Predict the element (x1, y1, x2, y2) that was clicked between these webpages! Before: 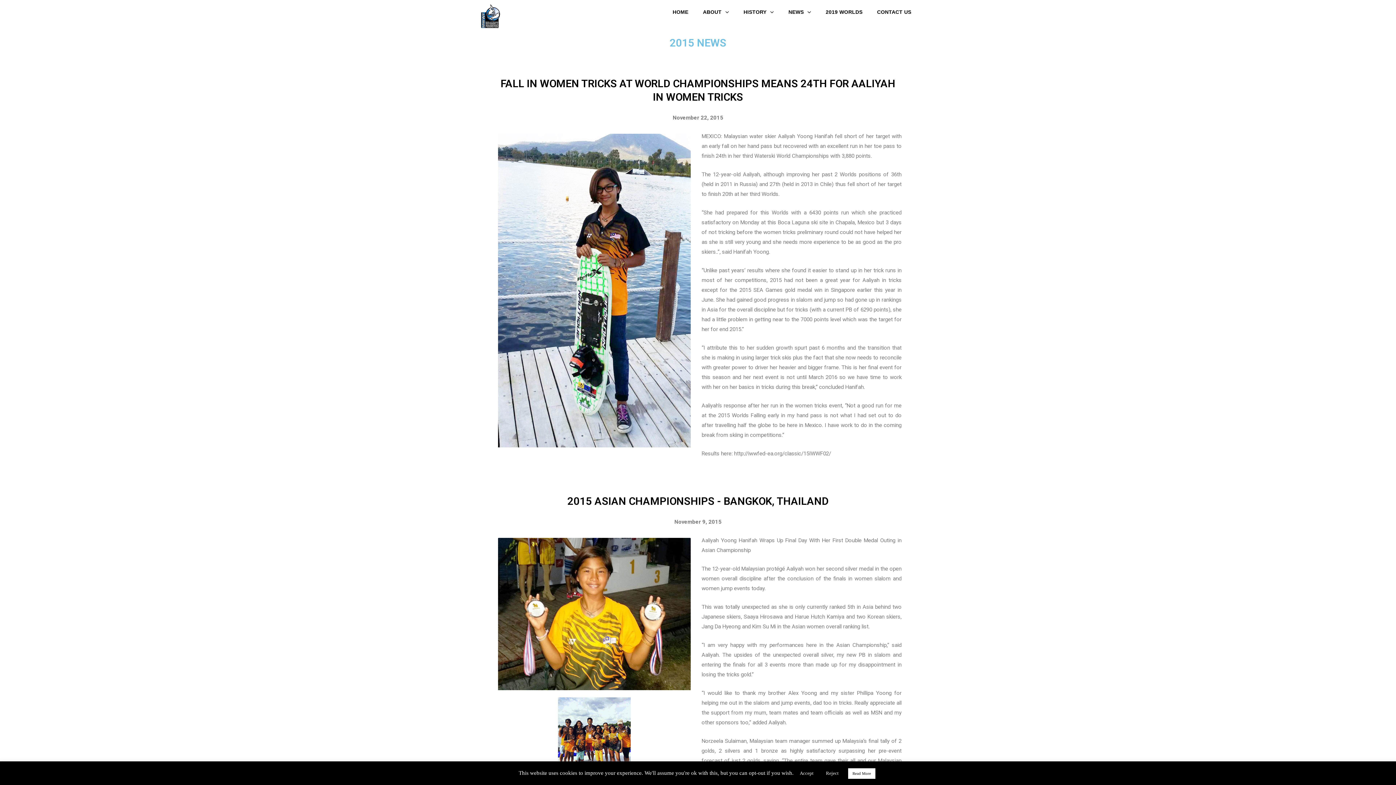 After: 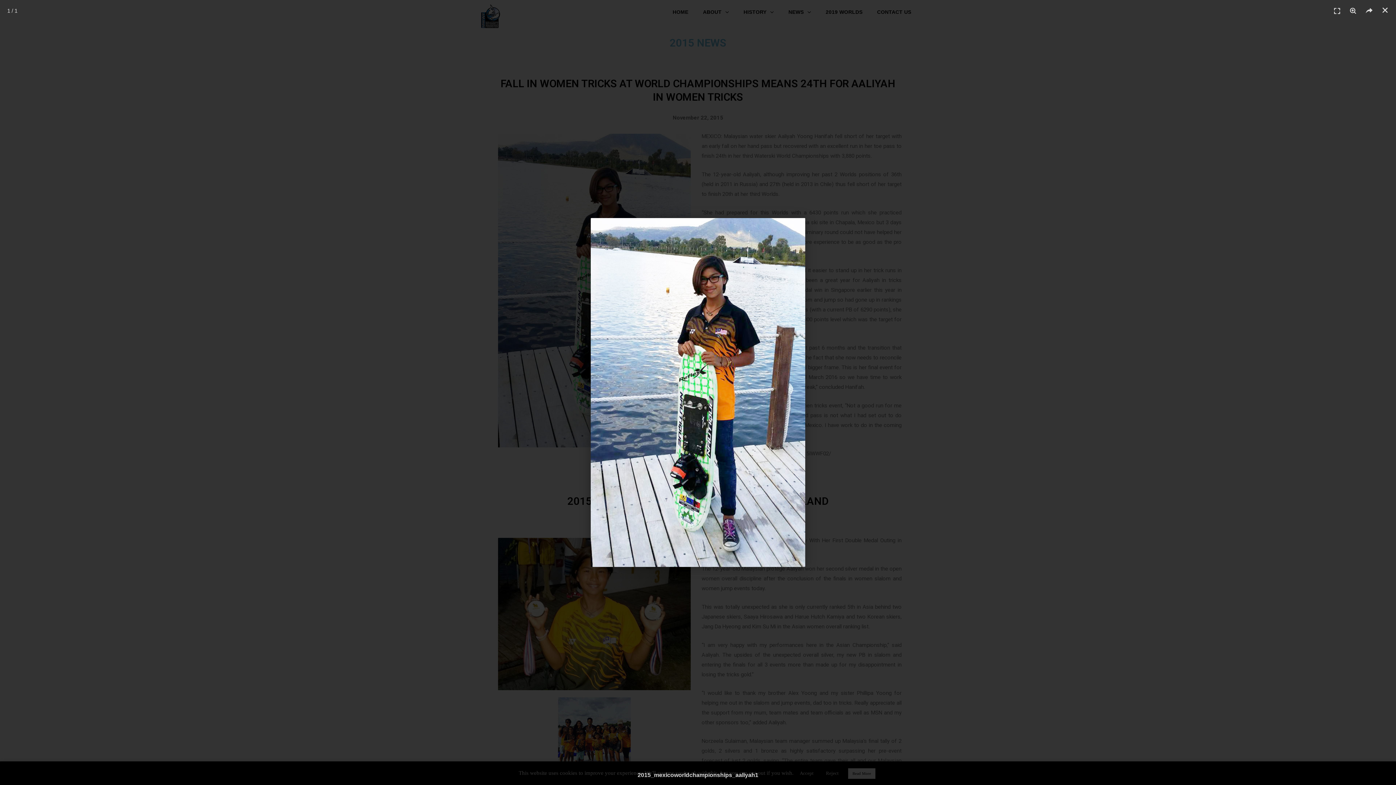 Action: bbox: (498, 133, 690, 447)